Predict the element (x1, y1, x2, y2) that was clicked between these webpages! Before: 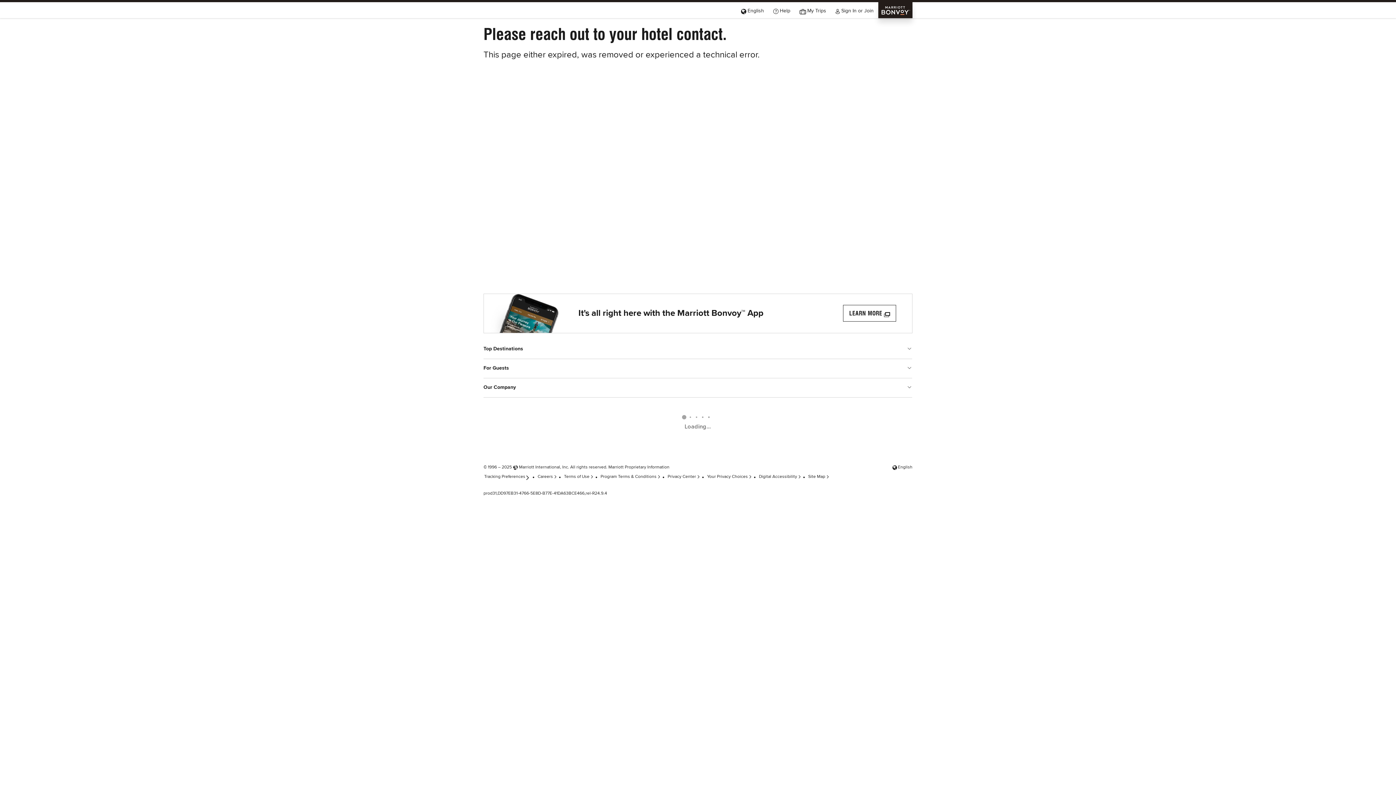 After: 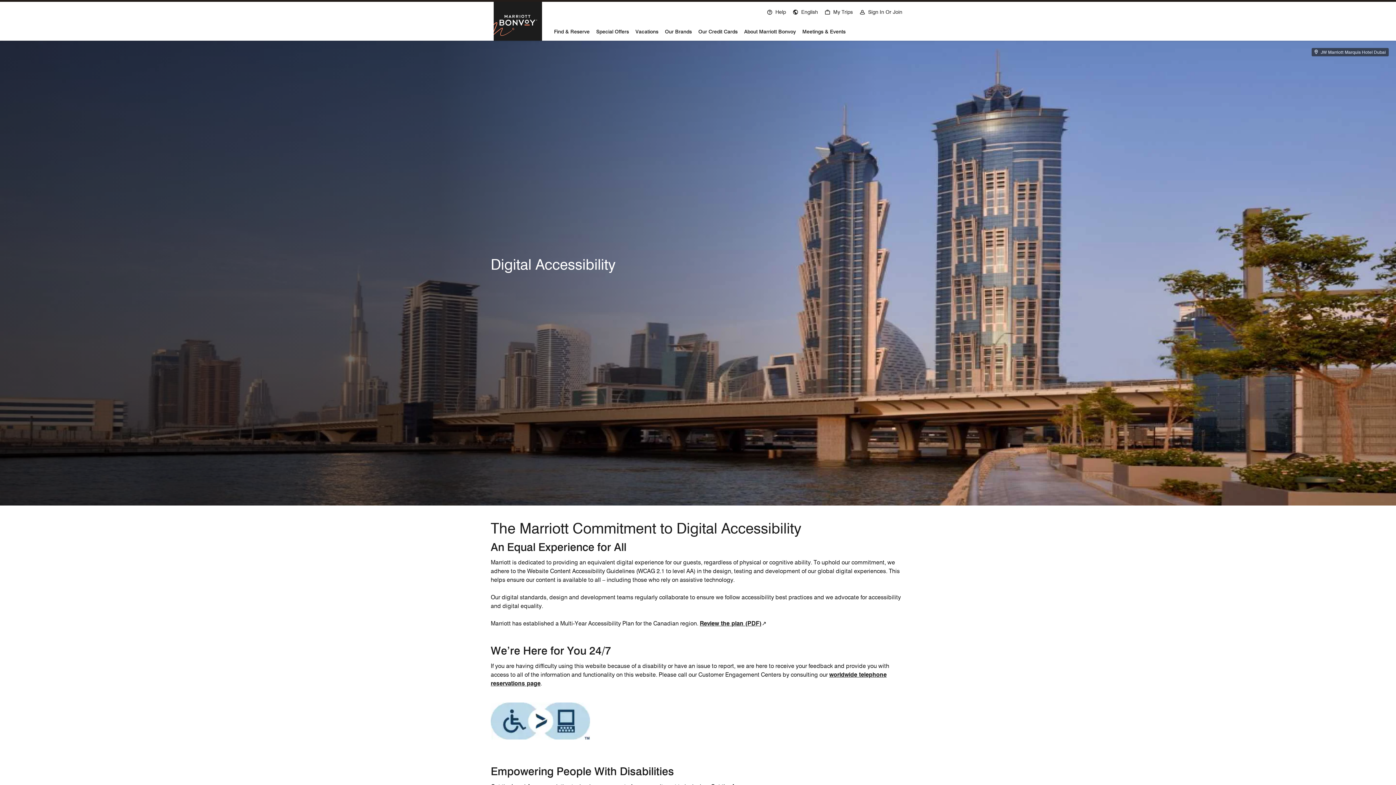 Action: label: Digital Accessibility bbox: (759, 474, 801, 479)